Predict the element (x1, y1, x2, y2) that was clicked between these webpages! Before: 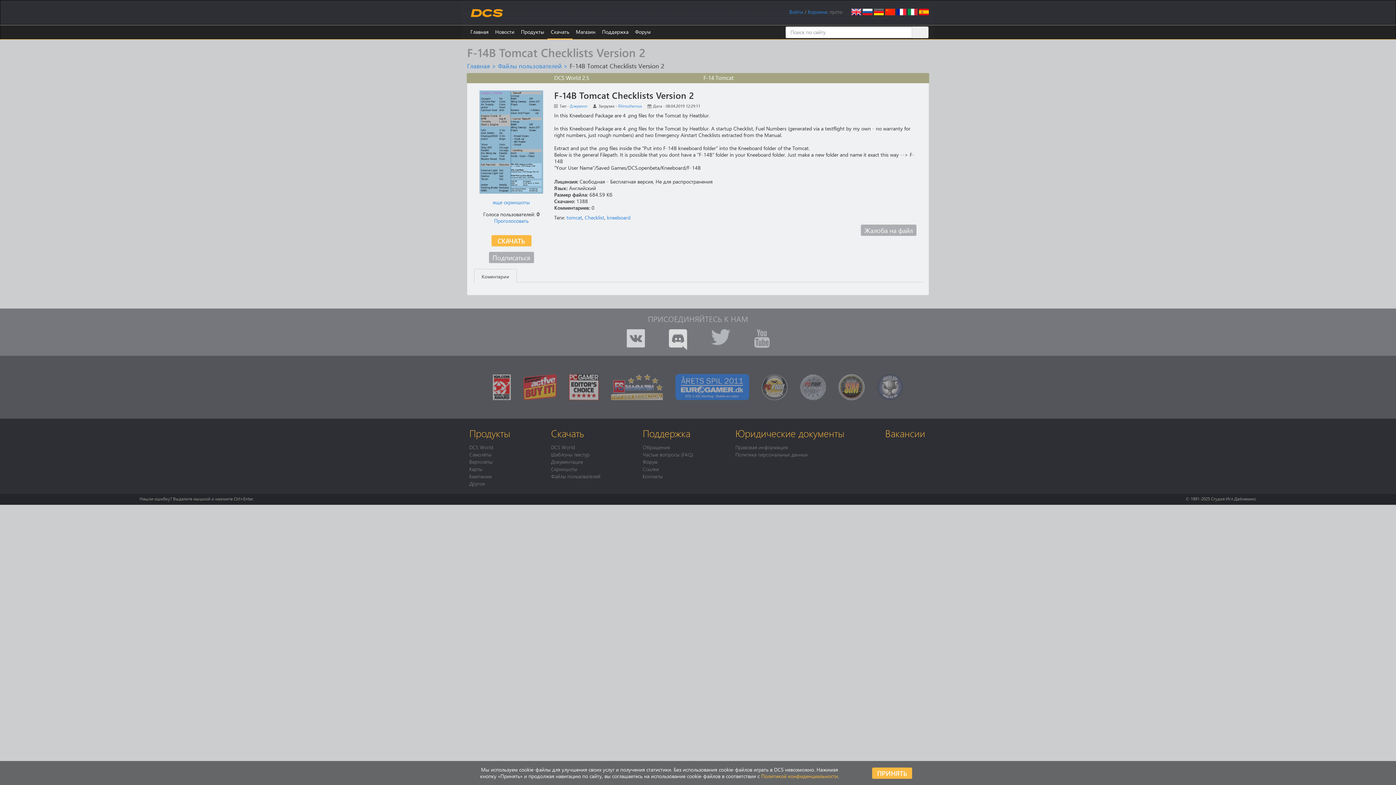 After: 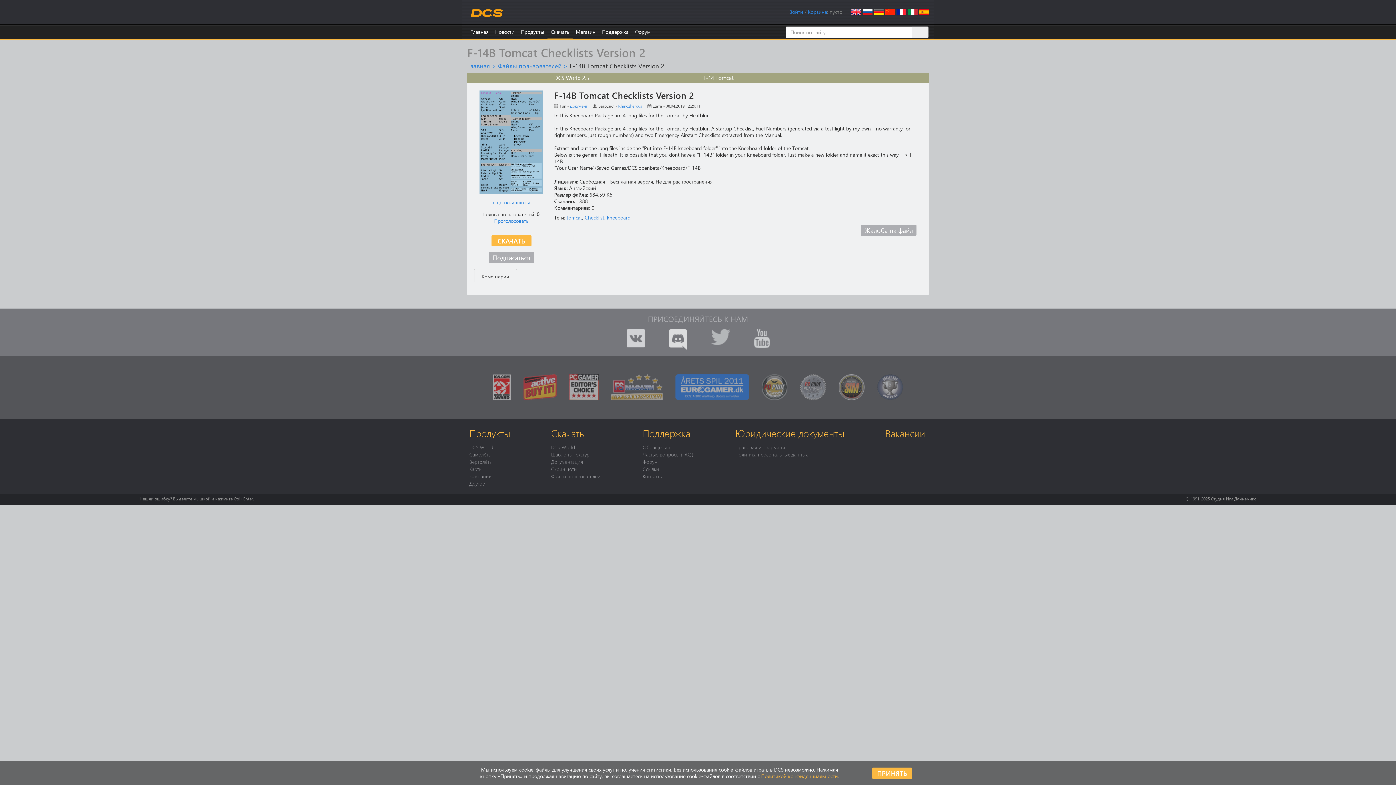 Action: bbox: (754, 332, 769, 342)